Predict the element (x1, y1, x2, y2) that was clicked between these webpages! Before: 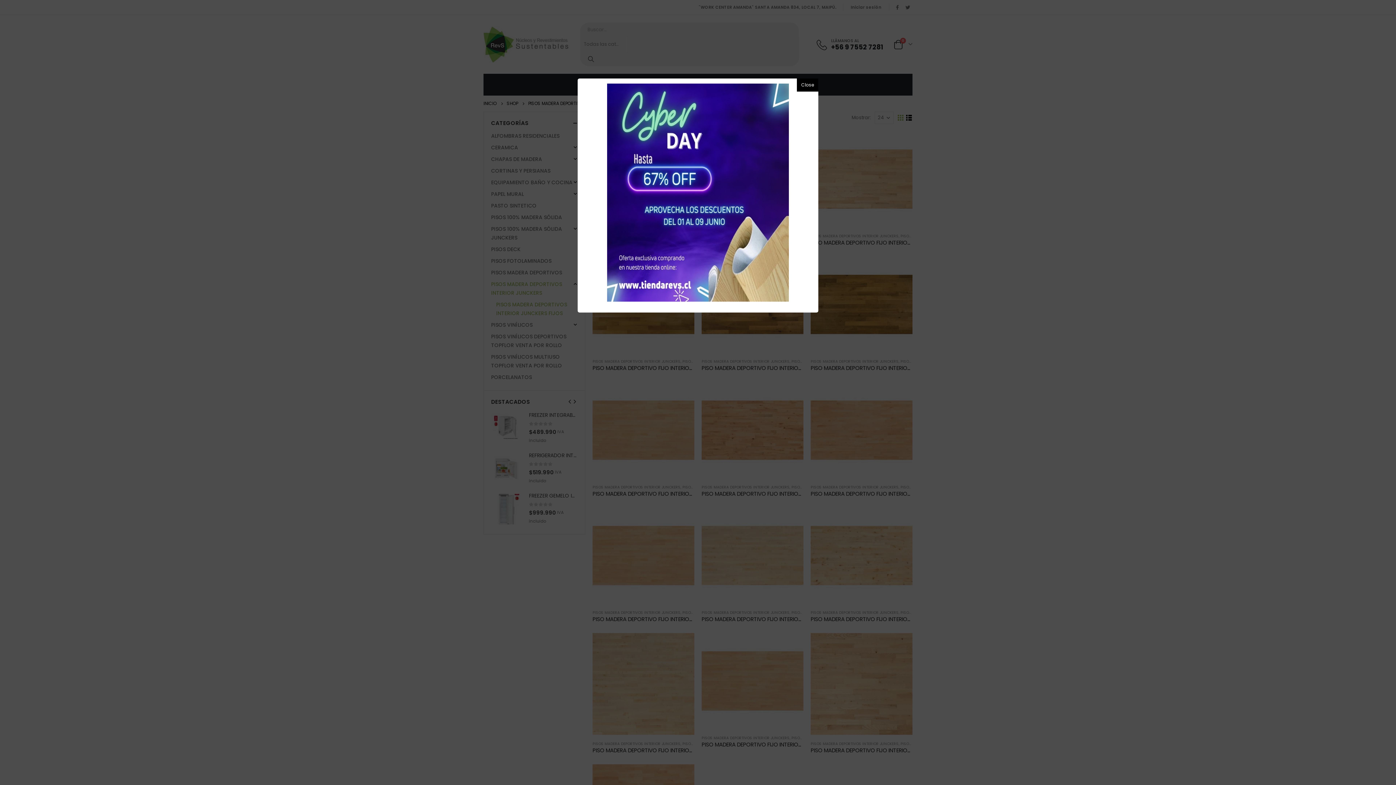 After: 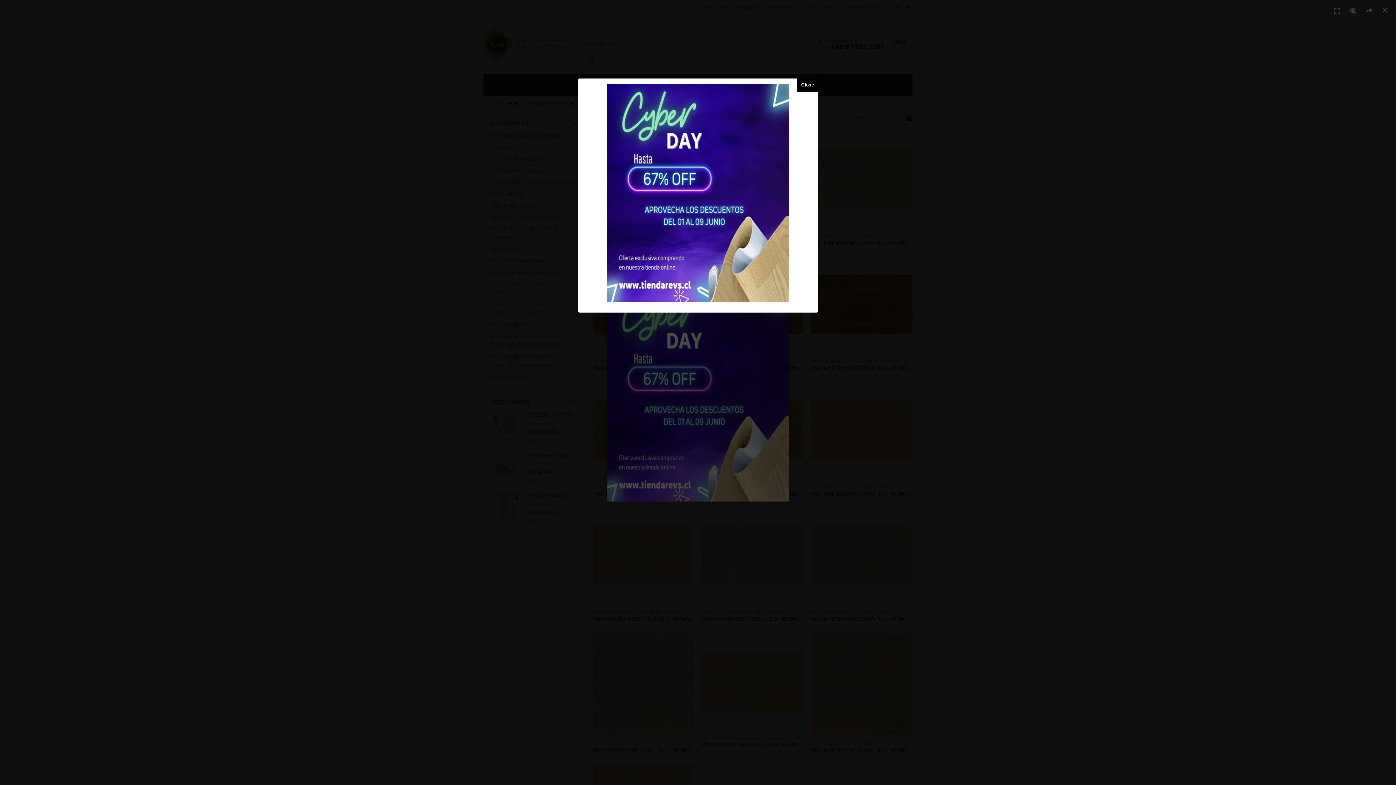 Action: bbox: (581, 83, 814, 301)